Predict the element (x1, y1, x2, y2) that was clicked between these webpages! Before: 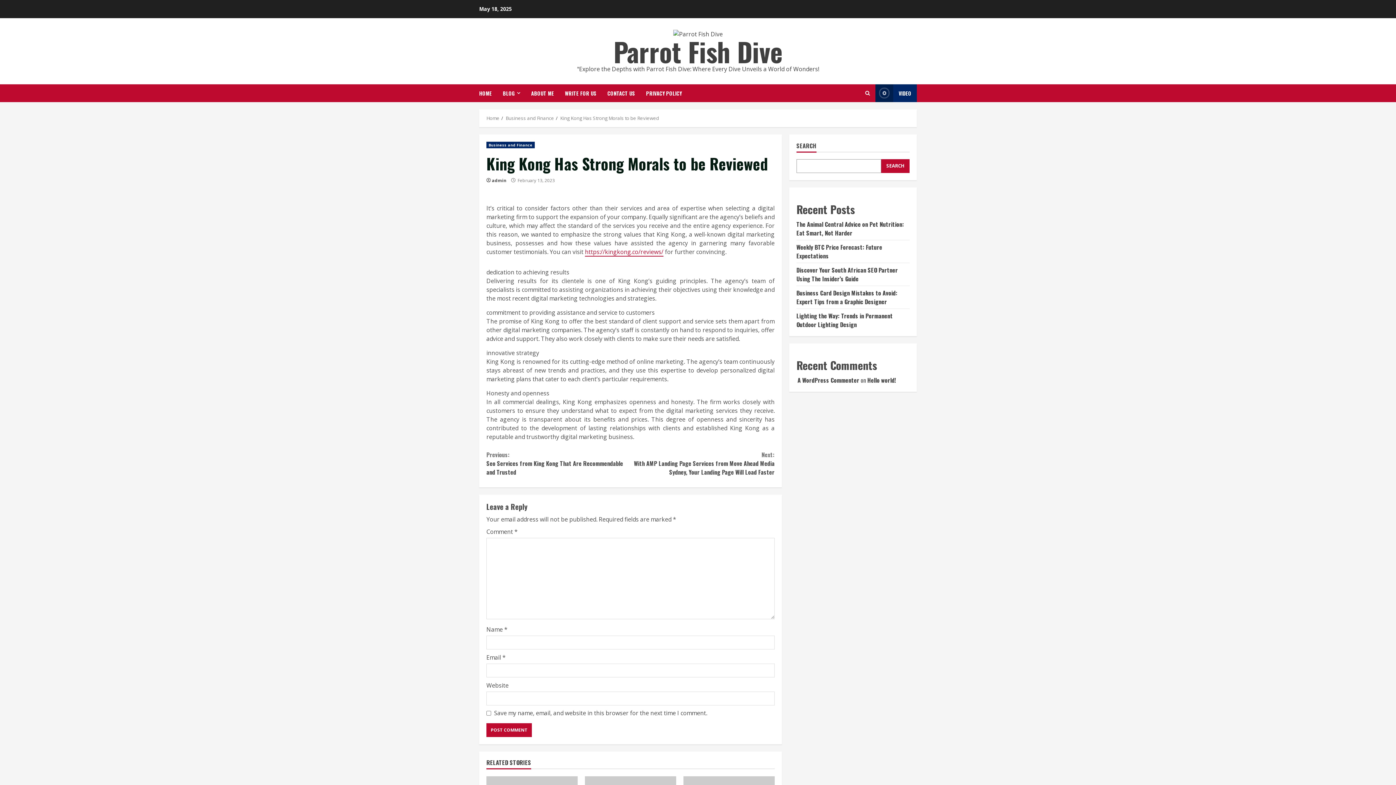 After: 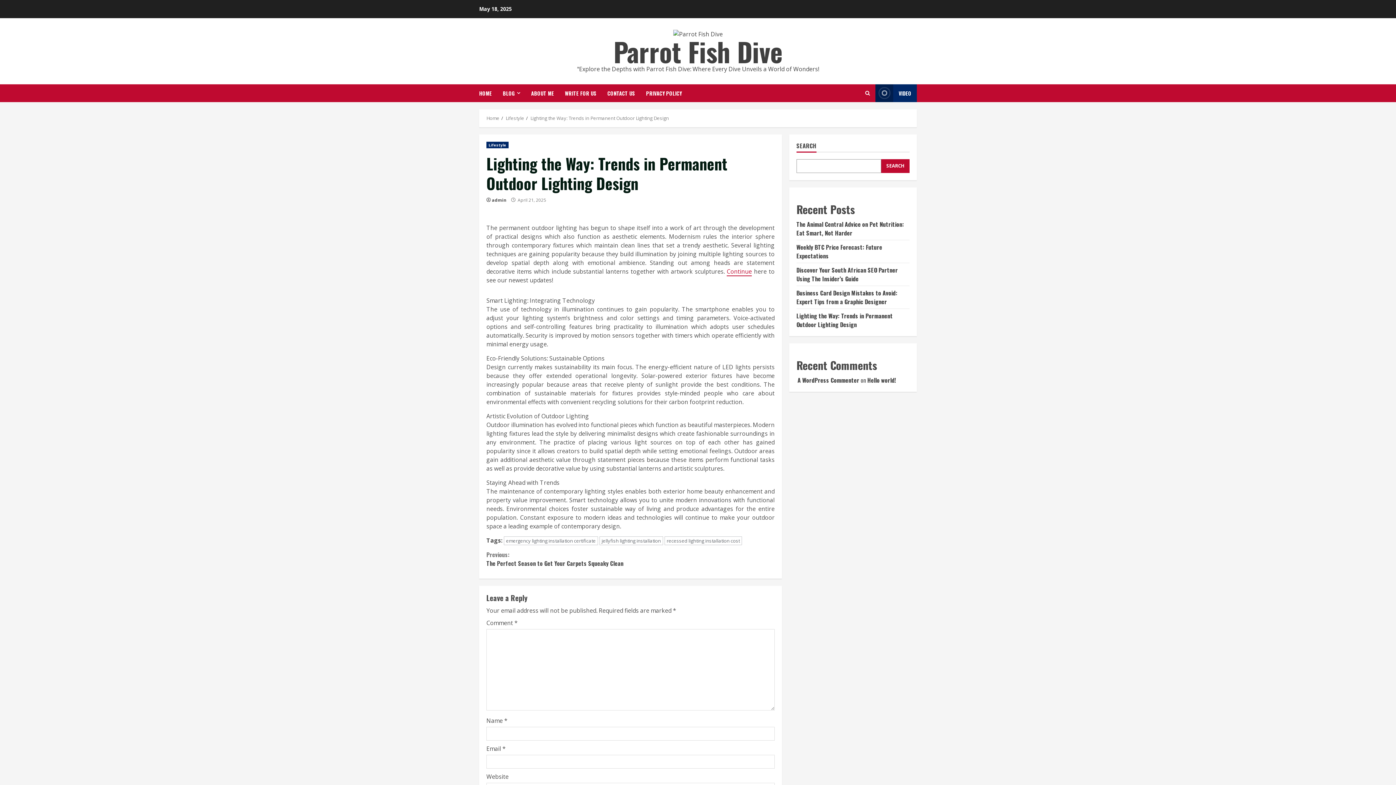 Action: bbox: (796, 311, 893, 328) label: Lighting the Way: Trends in Permanent Outdoor Lighting Design